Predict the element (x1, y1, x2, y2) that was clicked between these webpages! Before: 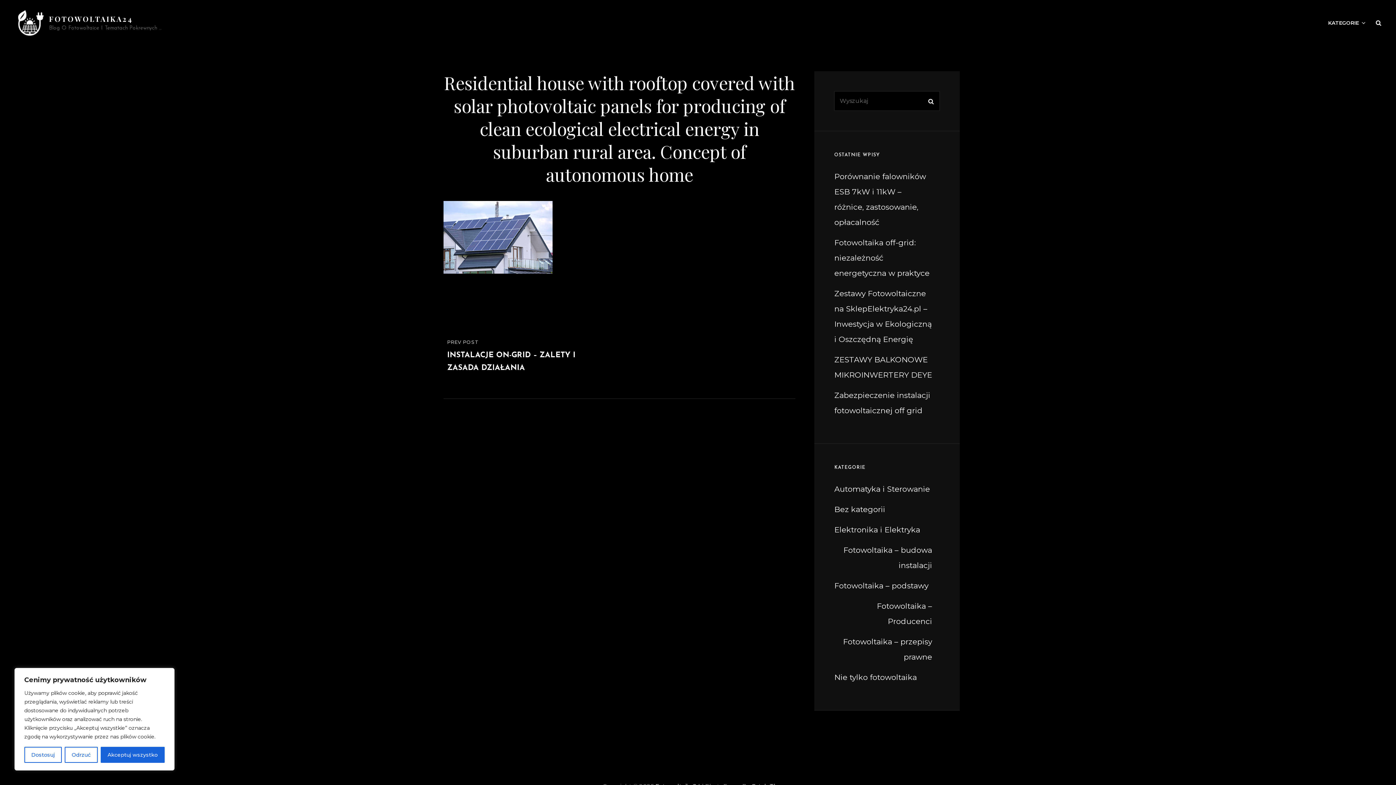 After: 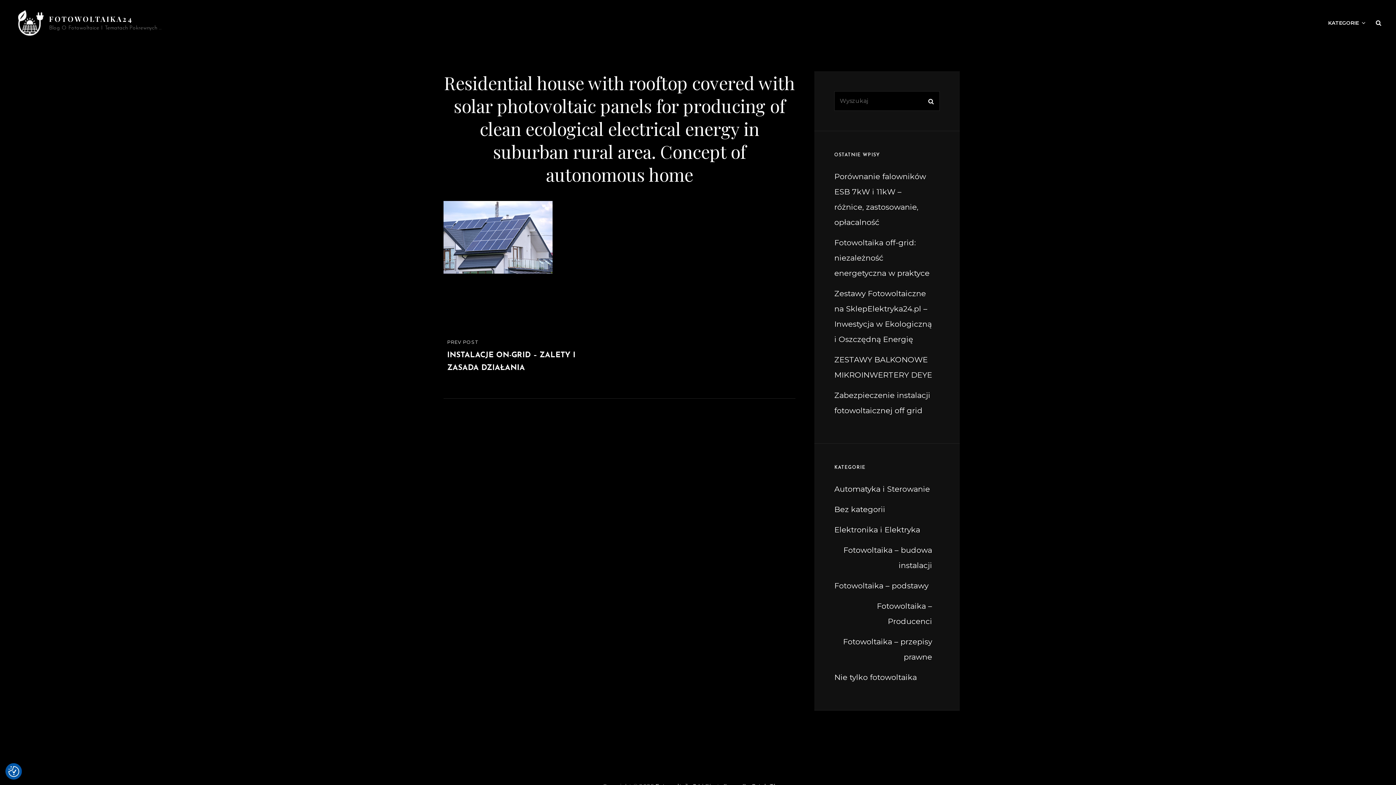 Action: bbox: (100, 747, 164, 763) label: Akceptuj wszystko